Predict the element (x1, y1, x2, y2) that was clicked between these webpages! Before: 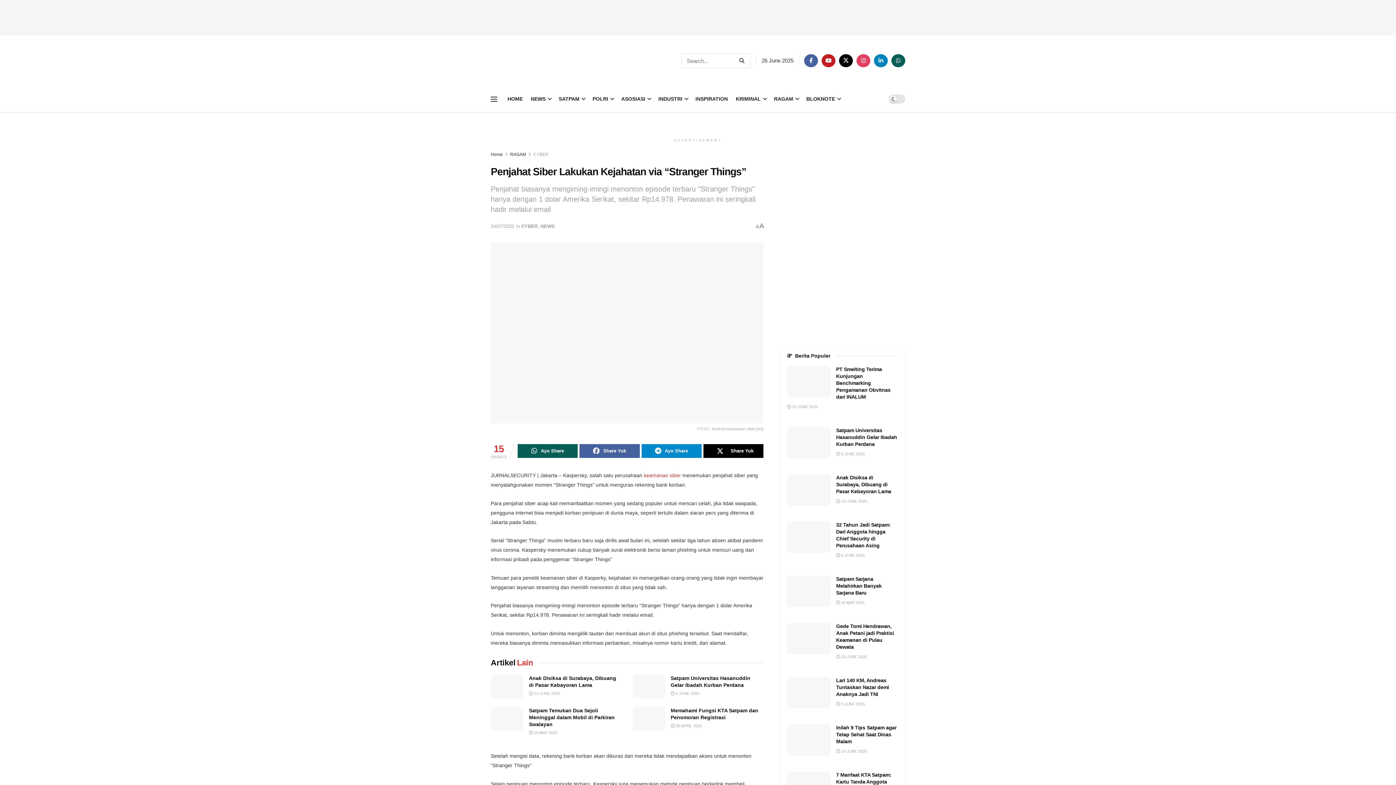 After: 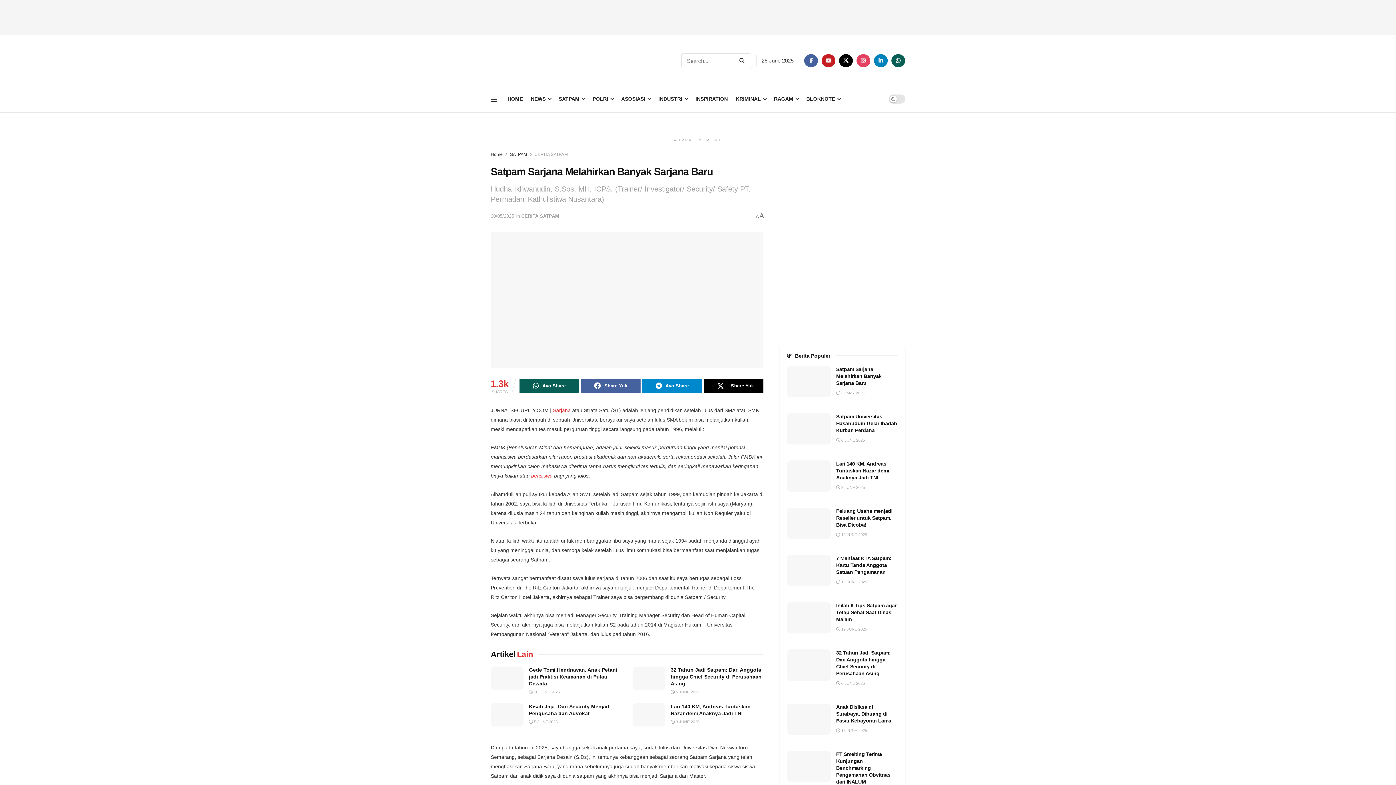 Action: bbox: (787, 576, 830, 607) label: Read article: Satpam Sarjana Melahirkan Banyak Sarjana Baru